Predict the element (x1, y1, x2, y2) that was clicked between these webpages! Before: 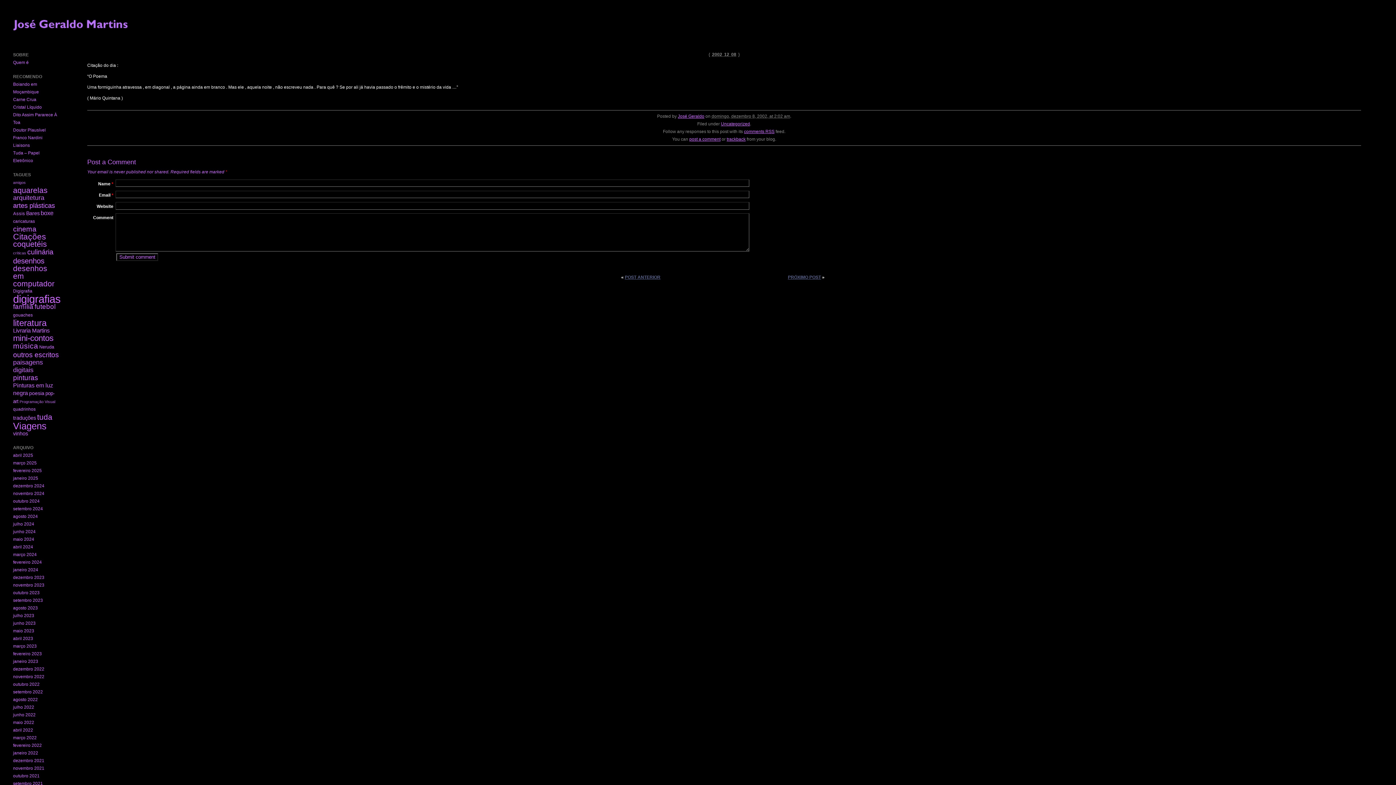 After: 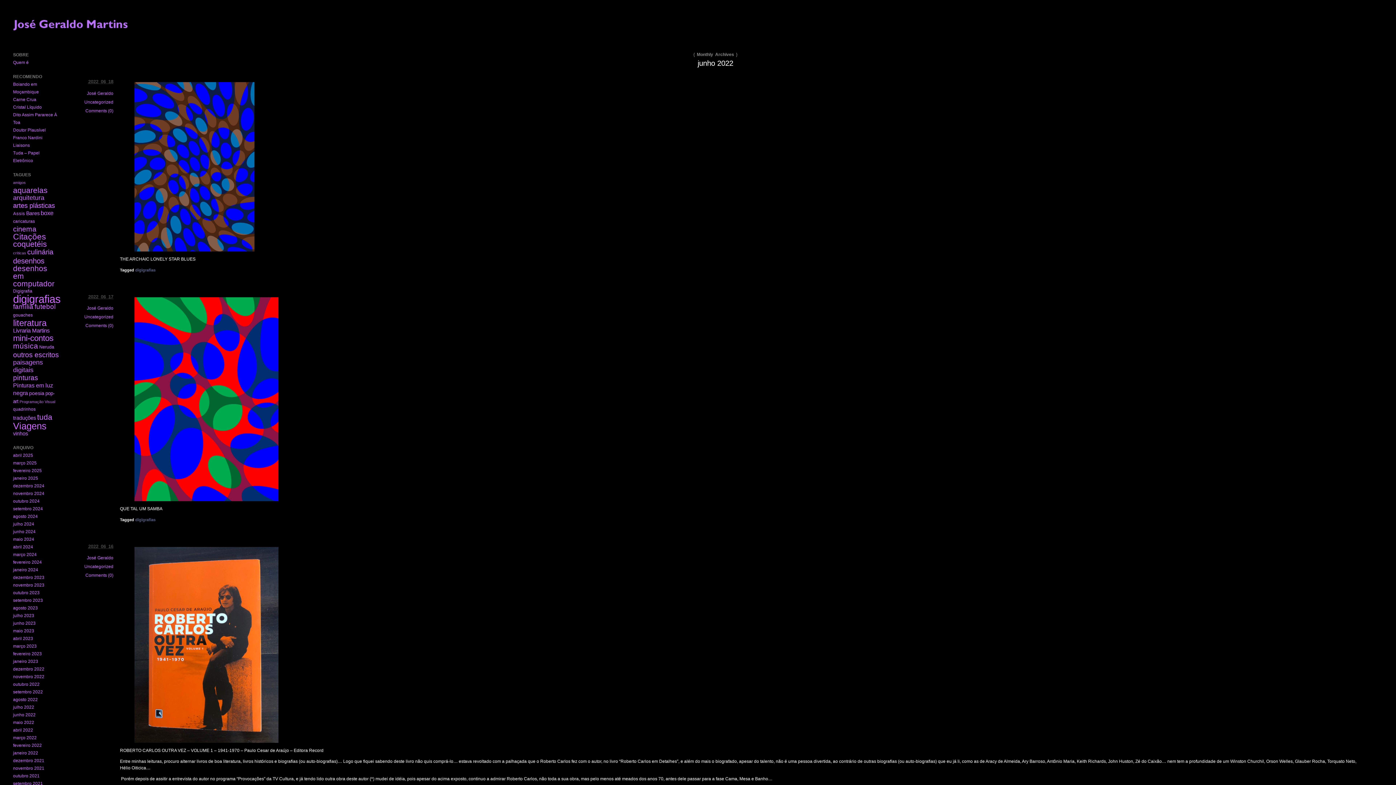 Action: bbox: (13, 712, 35, 717) label: junho 2022